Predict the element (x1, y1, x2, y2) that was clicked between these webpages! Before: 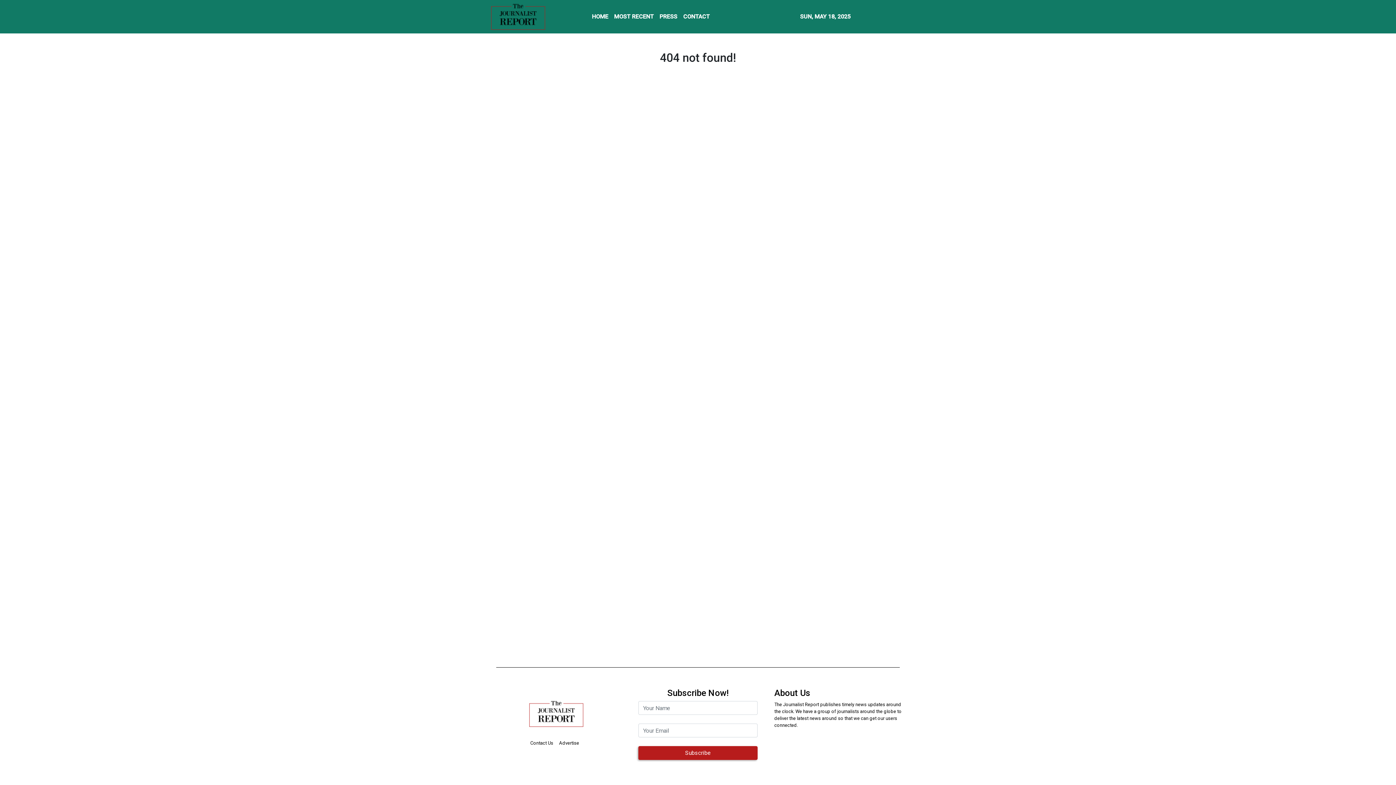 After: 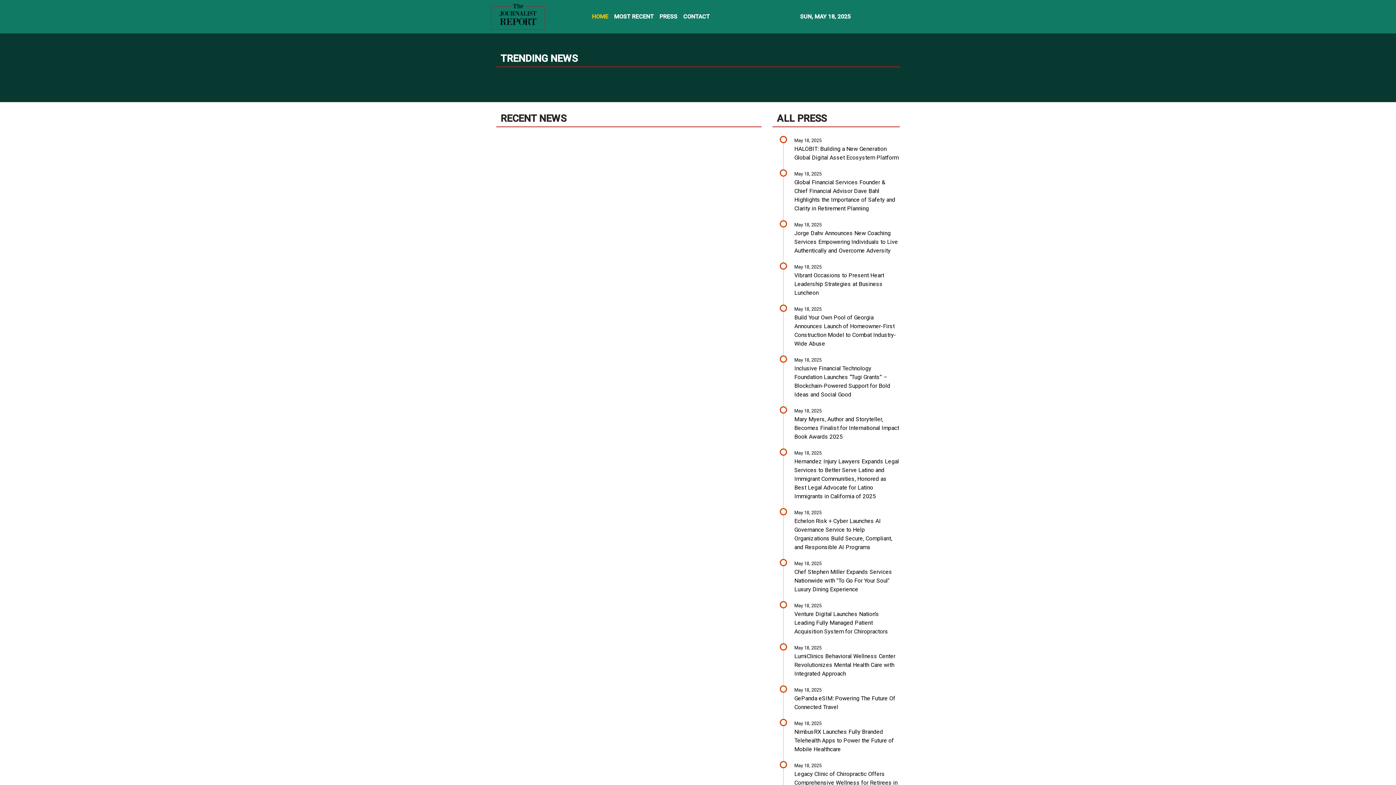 Action: bbox: (589, 9, 611, 24) label: HOME